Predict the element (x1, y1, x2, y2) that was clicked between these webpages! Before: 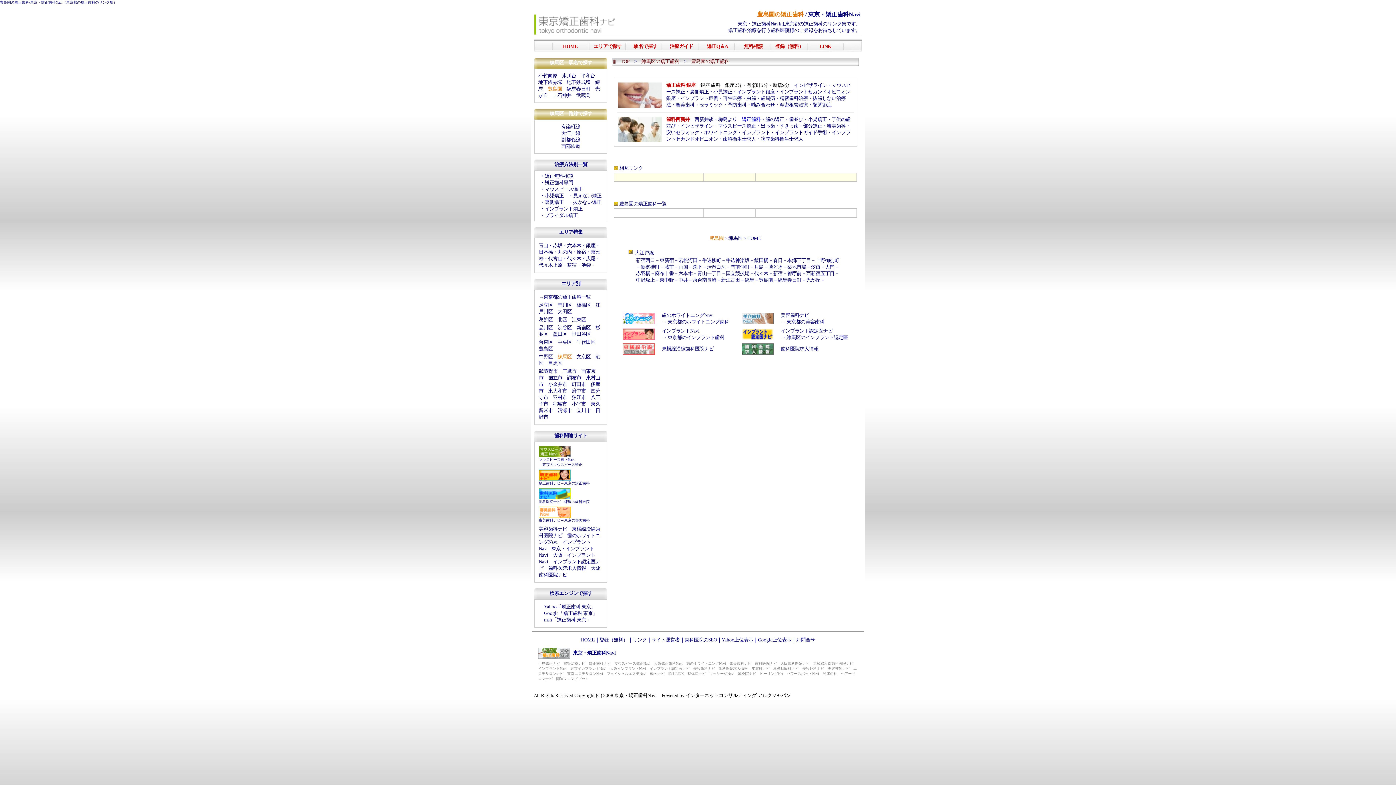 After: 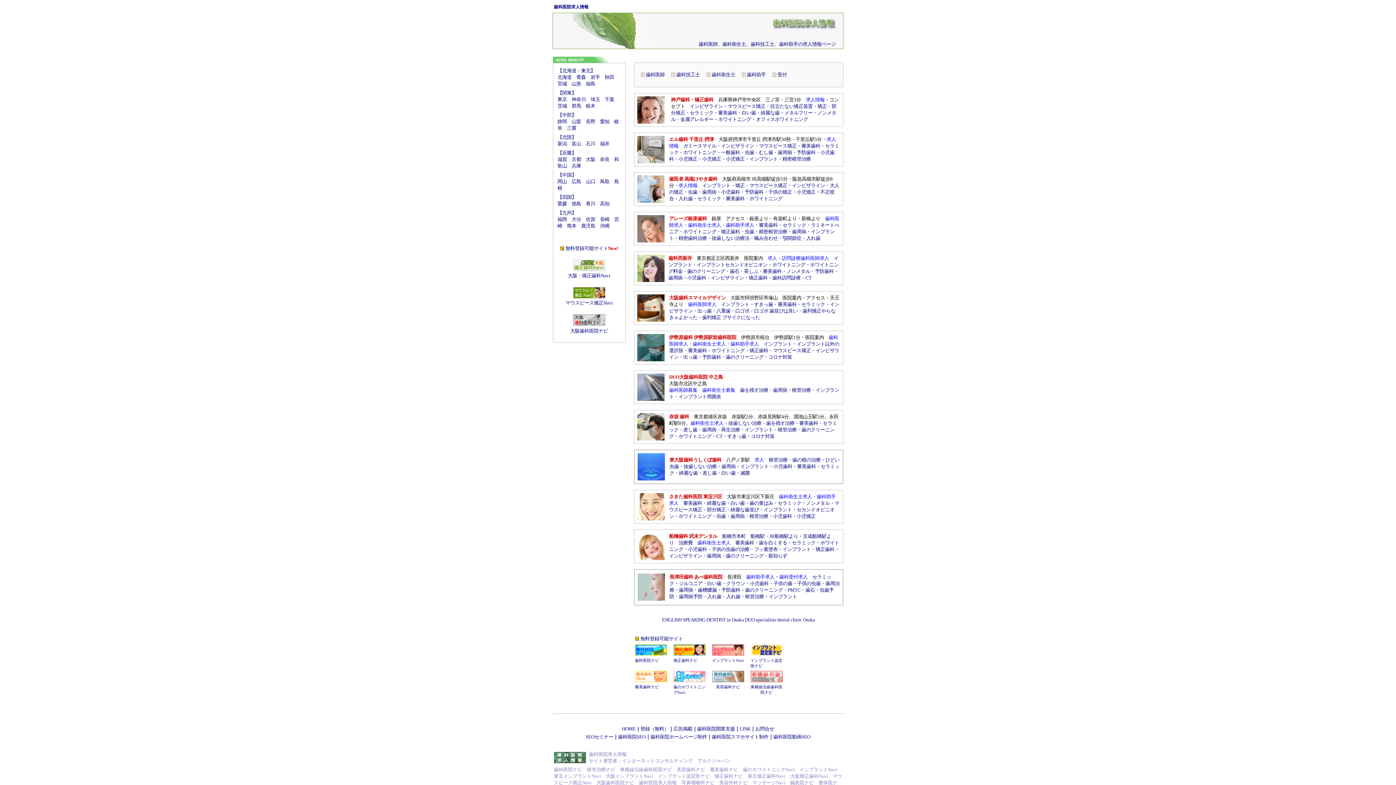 Action: bbox: (548, 565, 586, 571) label: 歯科医院求人情報